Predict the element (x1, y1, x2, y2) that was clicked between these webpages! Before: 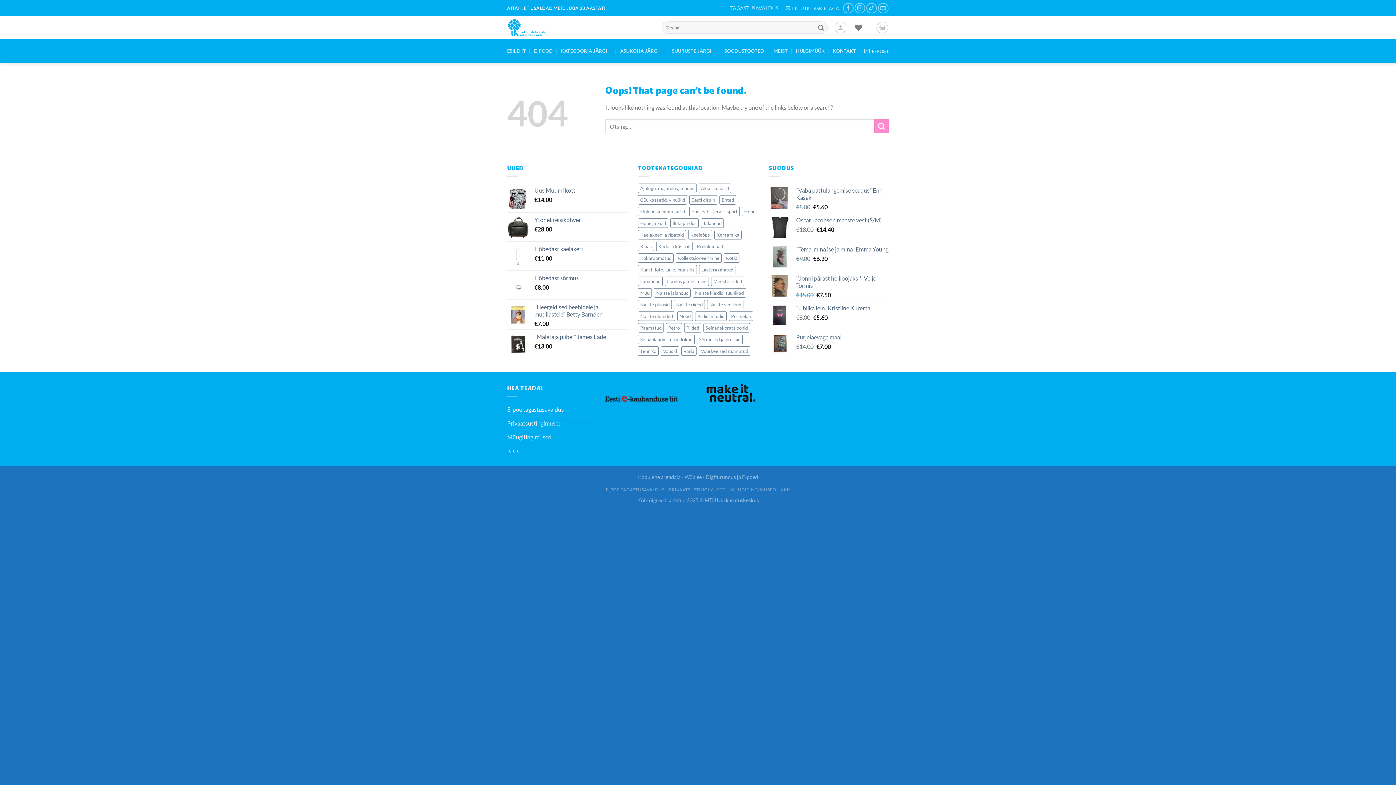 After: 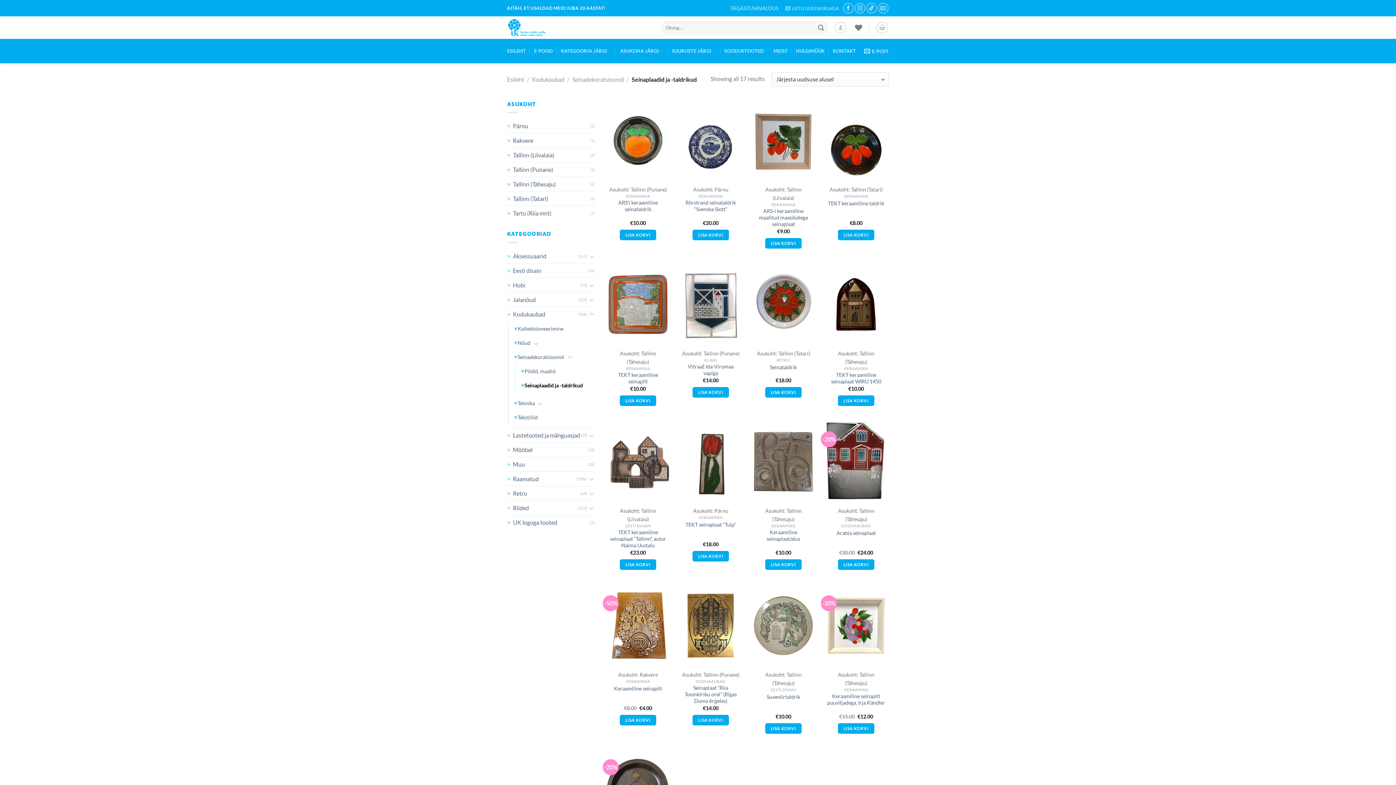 Action: bbox: (638, 334, 694, 344) label: Seinaplaadid ja -taldrikud (17 elementi)